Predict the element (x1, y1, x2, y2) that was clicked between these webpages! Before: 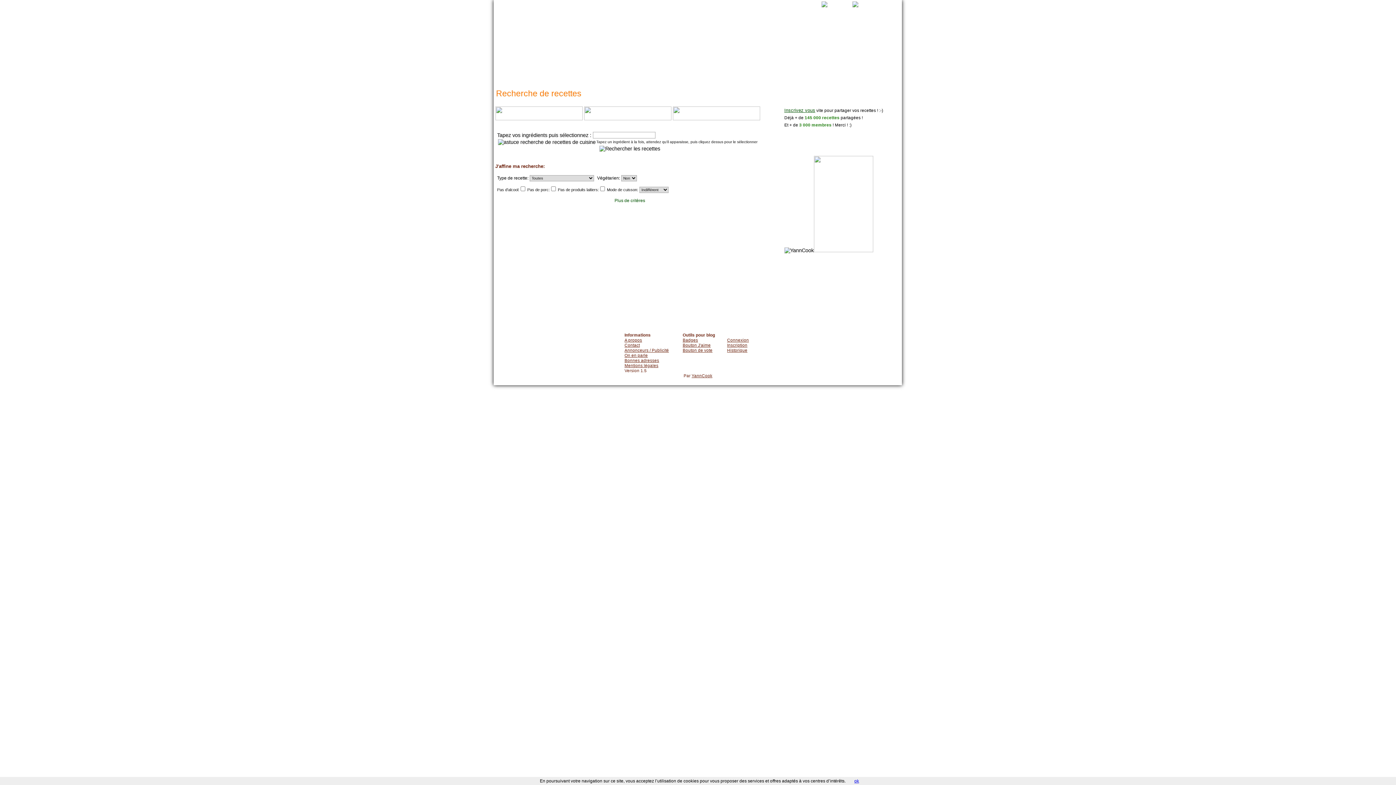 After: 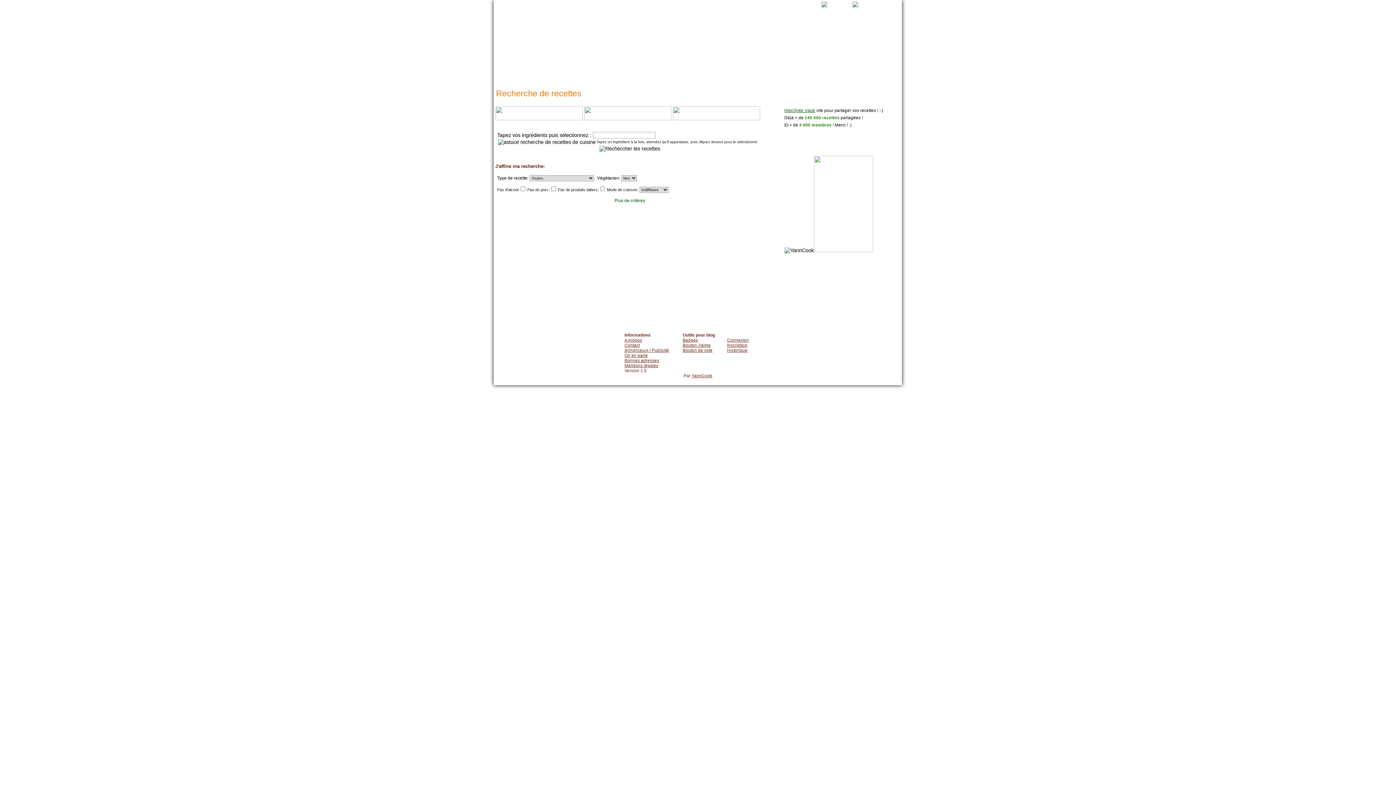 Action: label: ok bbox: (854, 778, 859, 784)